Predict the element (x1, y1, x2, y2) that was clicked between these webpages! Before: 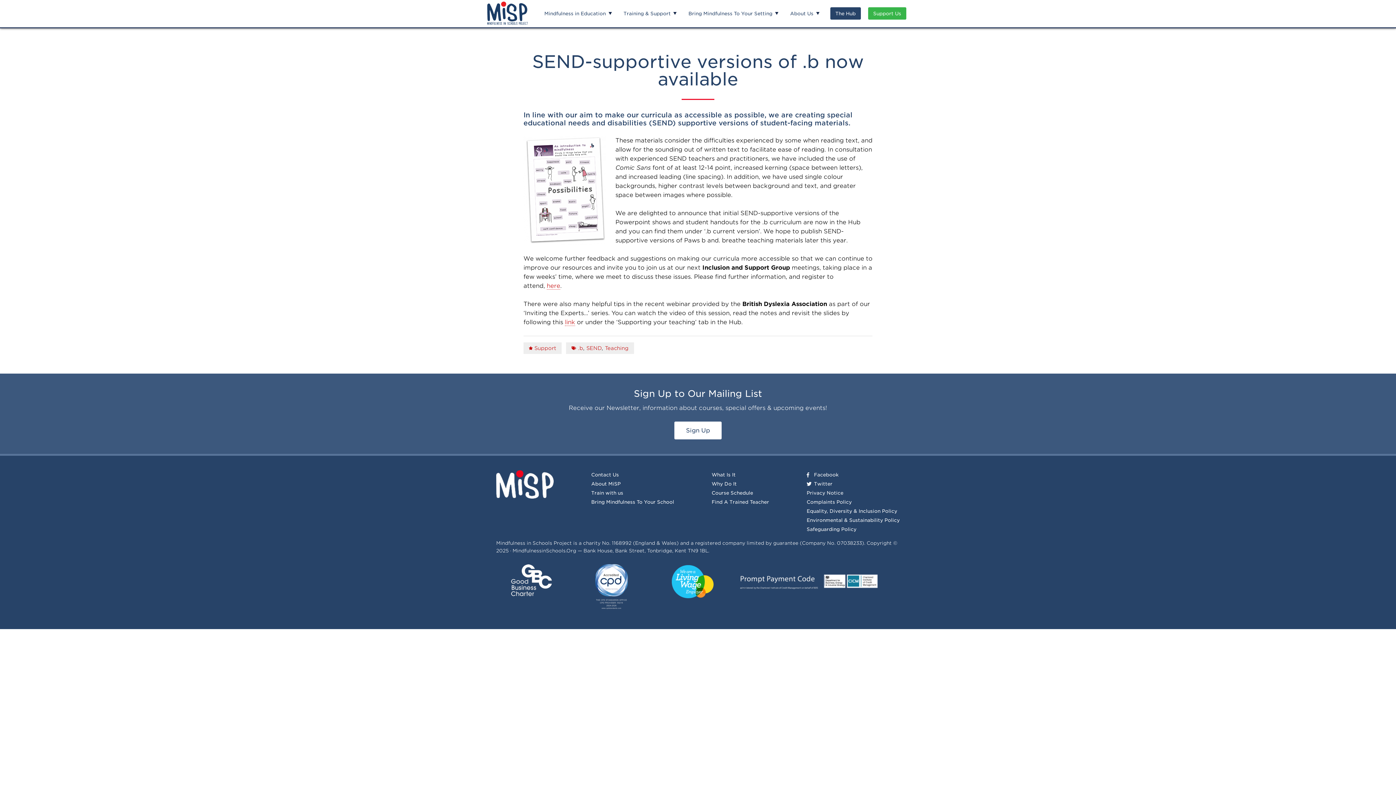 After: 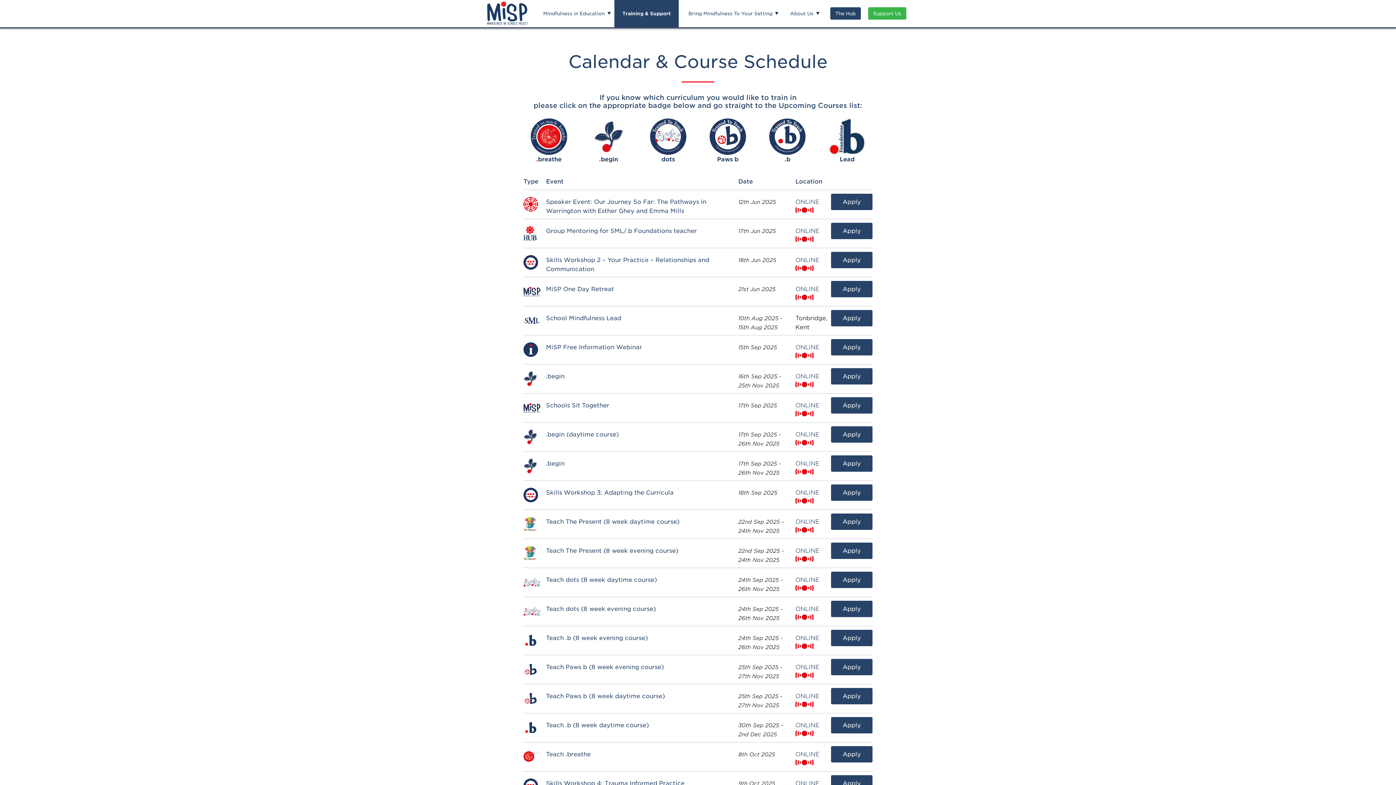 Action: label: Course Schedule bbox: (711, 490, 753, 495)